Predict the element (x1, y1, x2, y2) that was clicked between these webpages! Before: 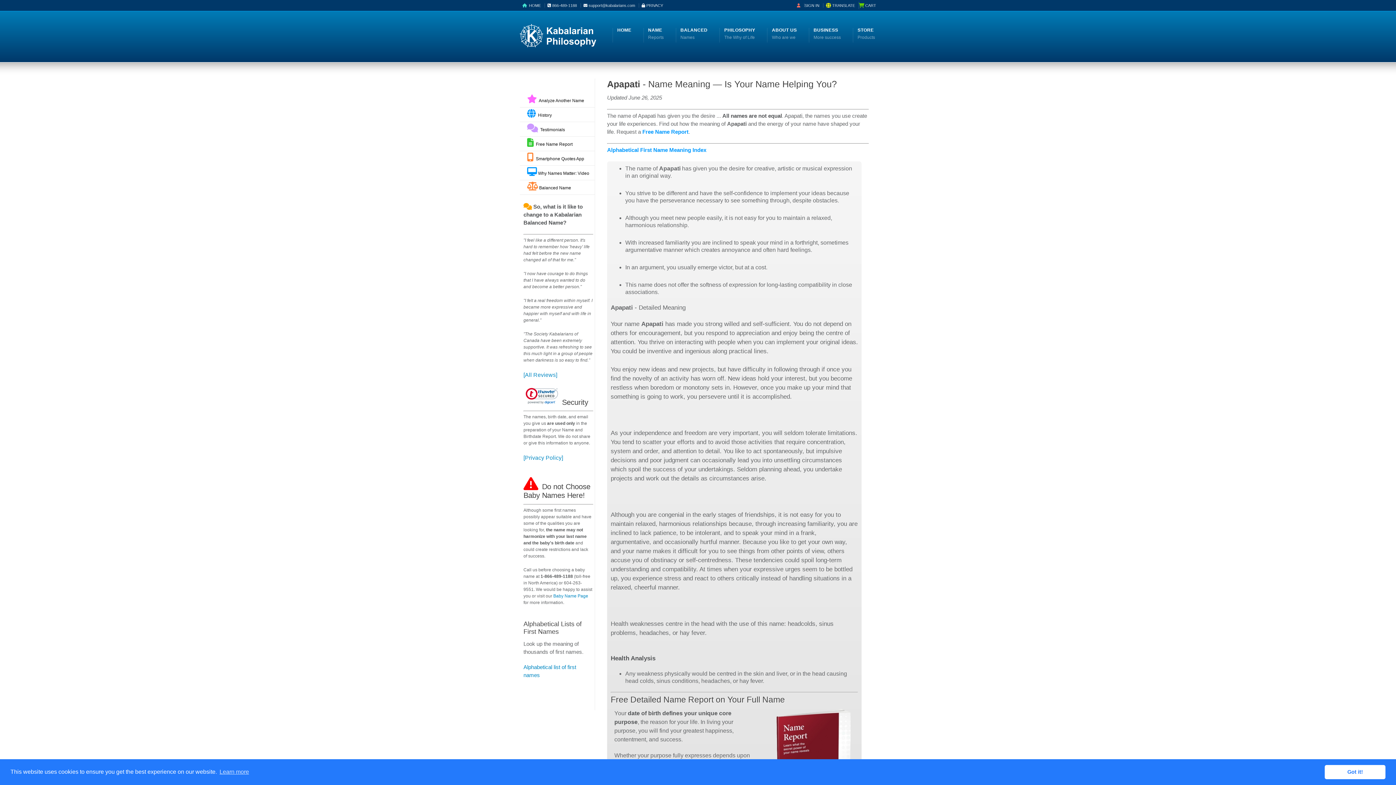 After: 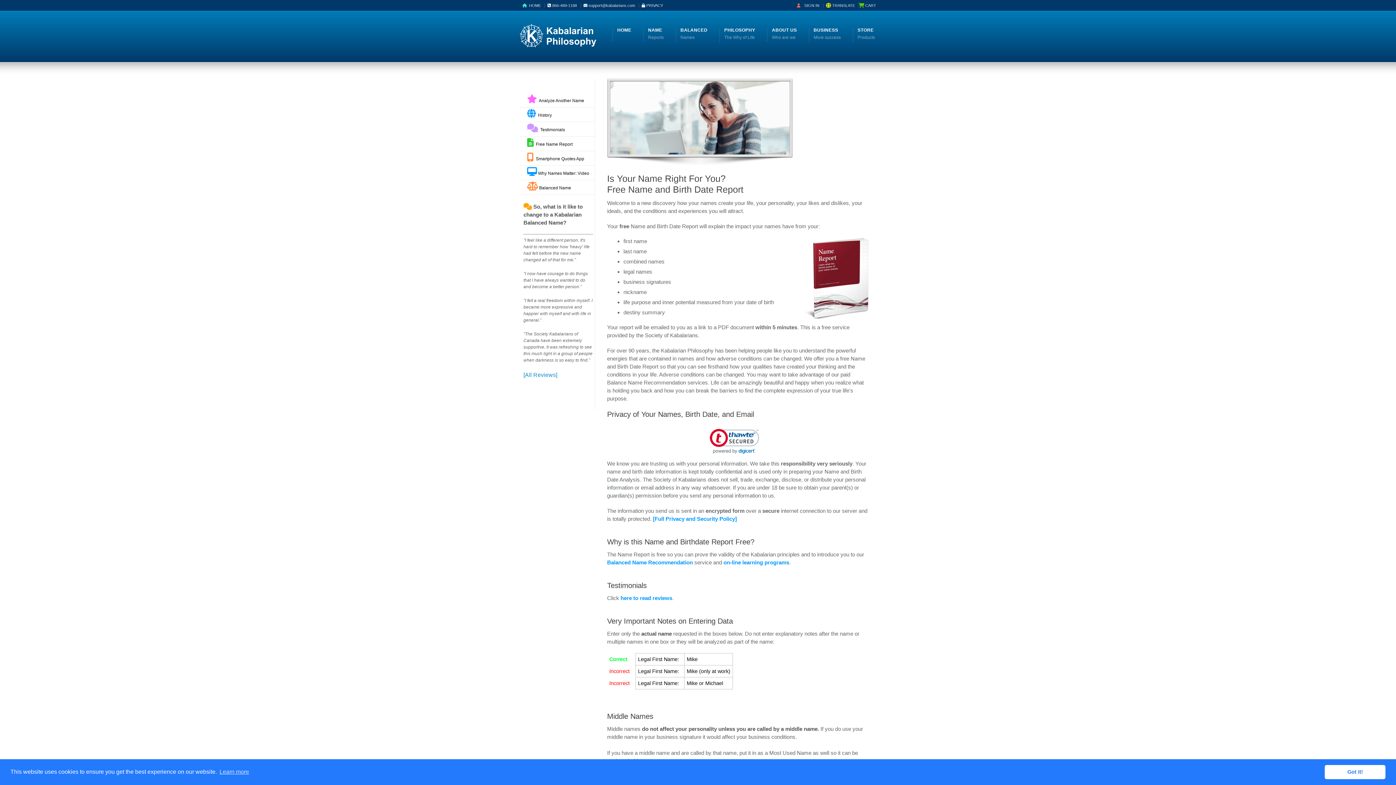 Action: label: NAME
Reports bbox: (648, 26, 663, 41)